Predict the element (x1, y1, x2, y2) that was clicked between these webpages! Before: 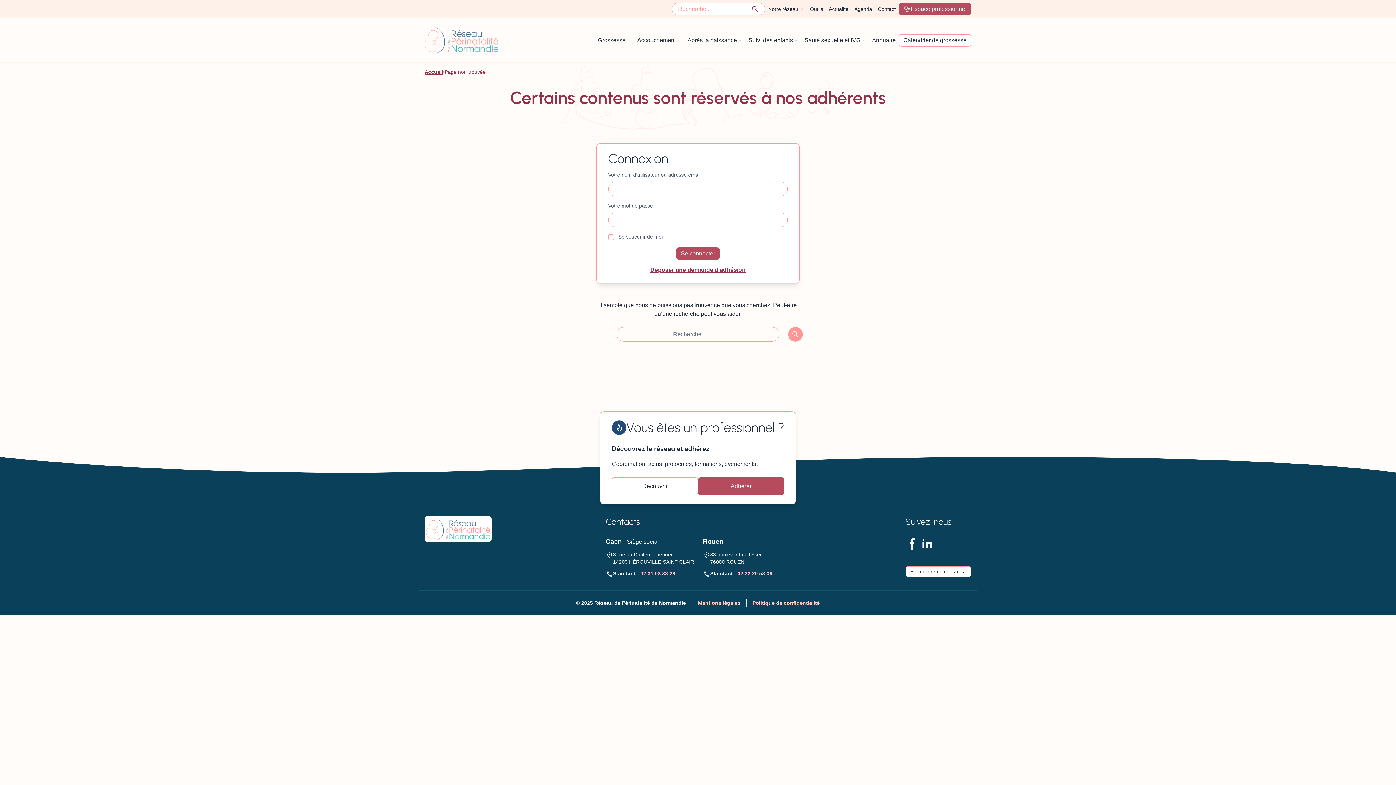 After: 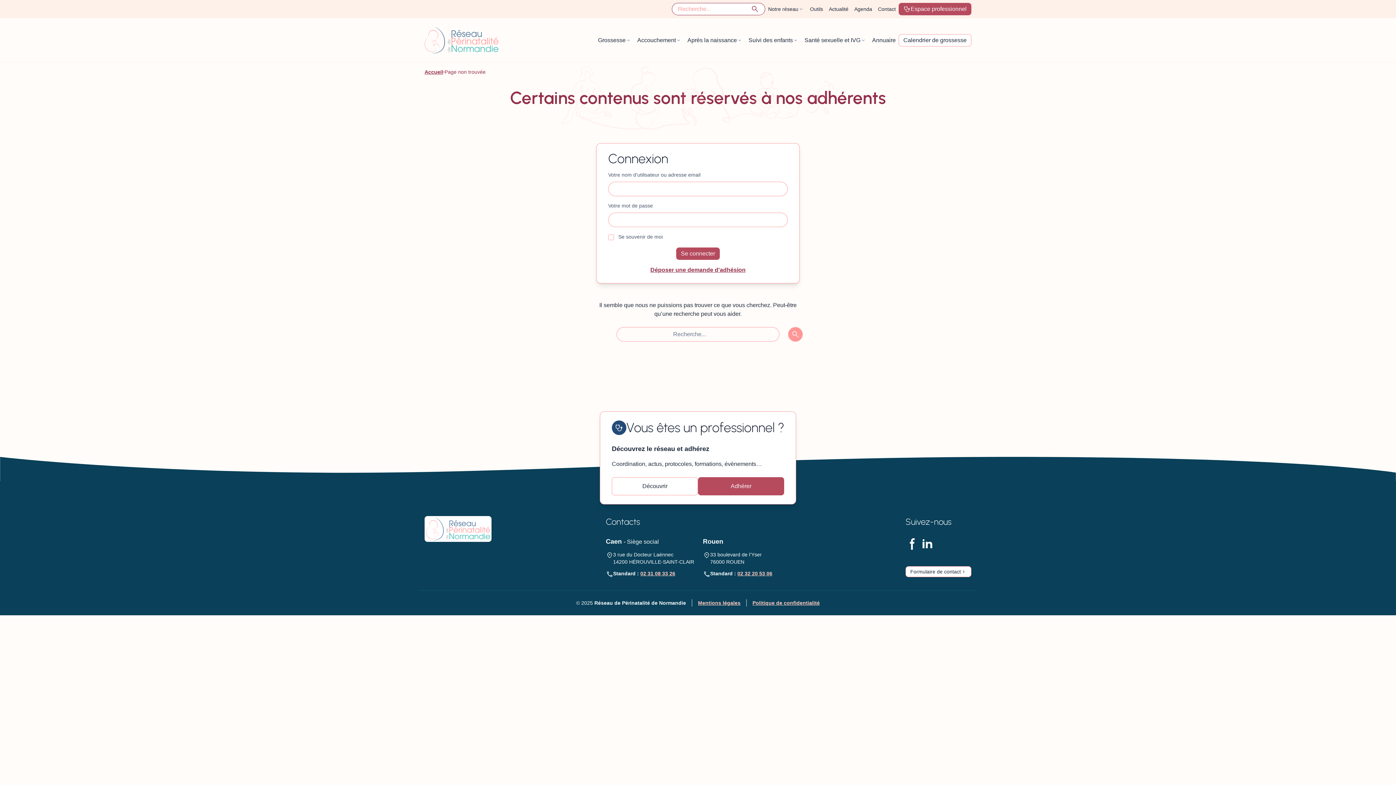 Action: bbox: (750, 4, 759, 13) label: Rechercher